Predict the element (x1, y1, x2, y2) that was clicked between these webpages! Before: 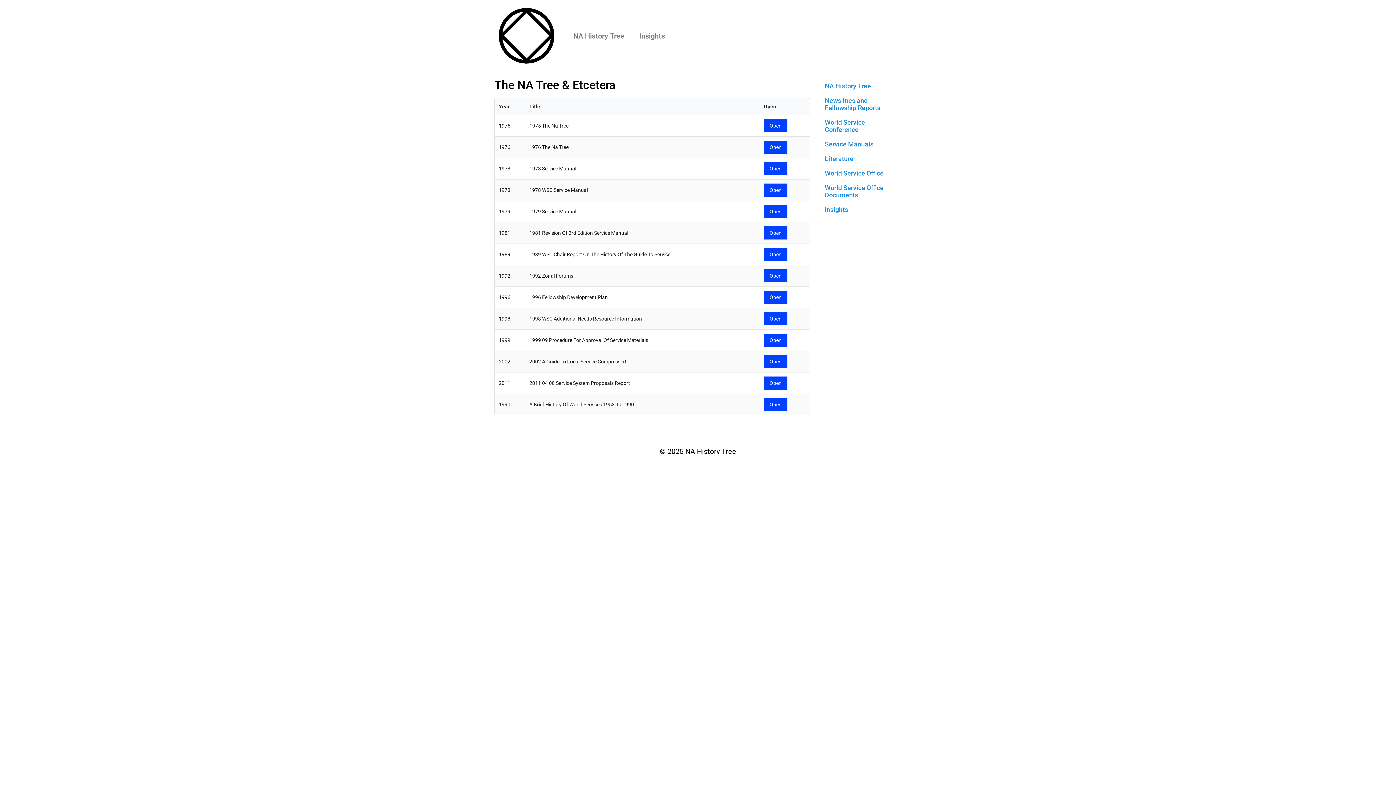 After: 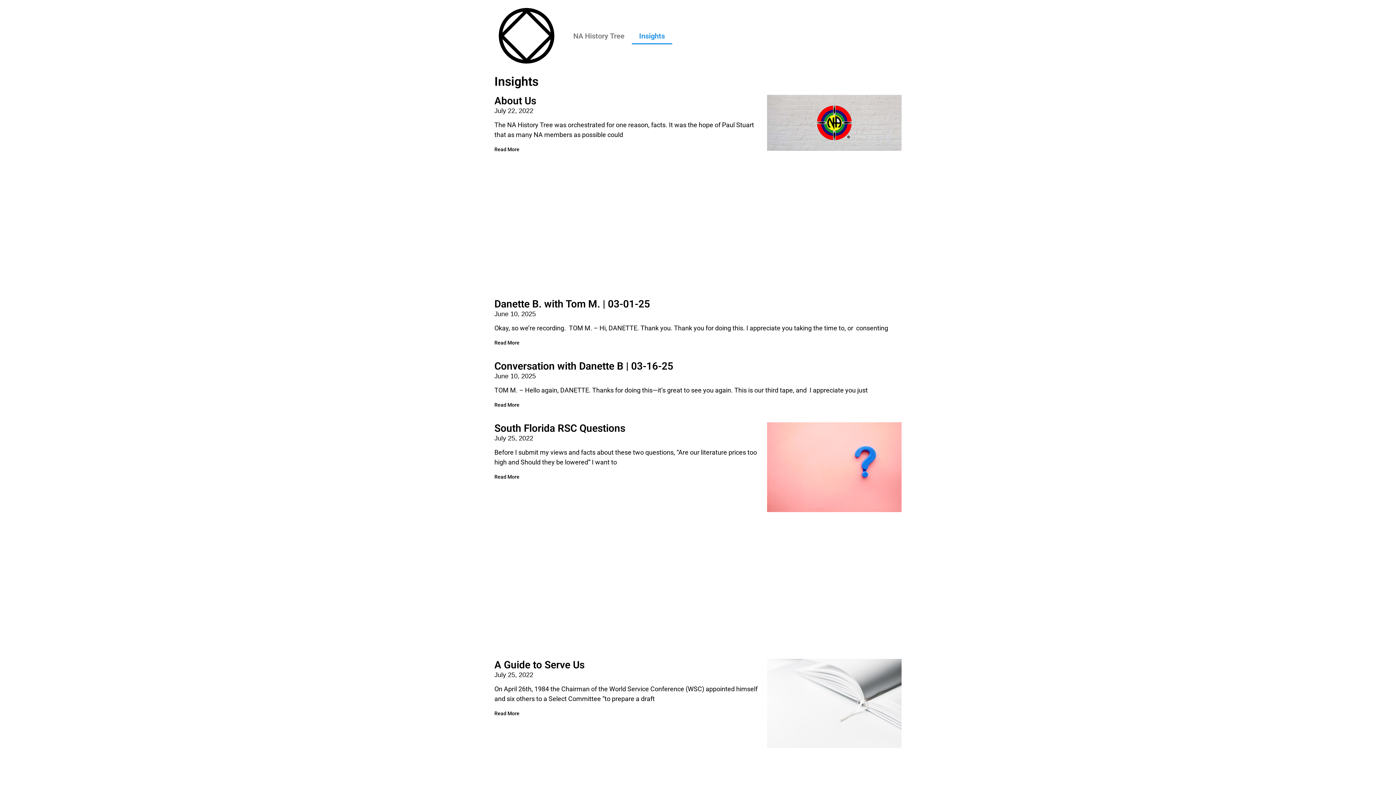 Action: label: Insights bbox: (632, 27, 672, 44)